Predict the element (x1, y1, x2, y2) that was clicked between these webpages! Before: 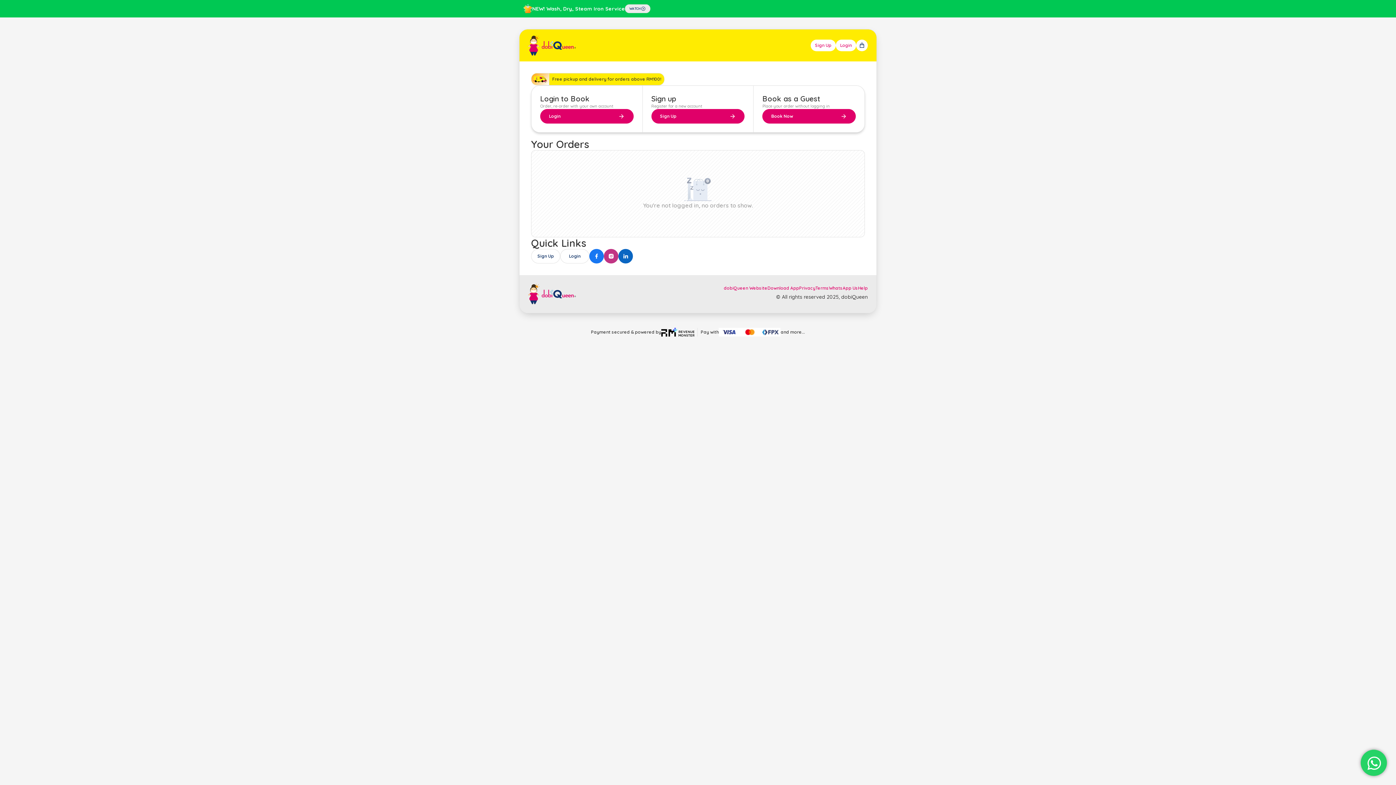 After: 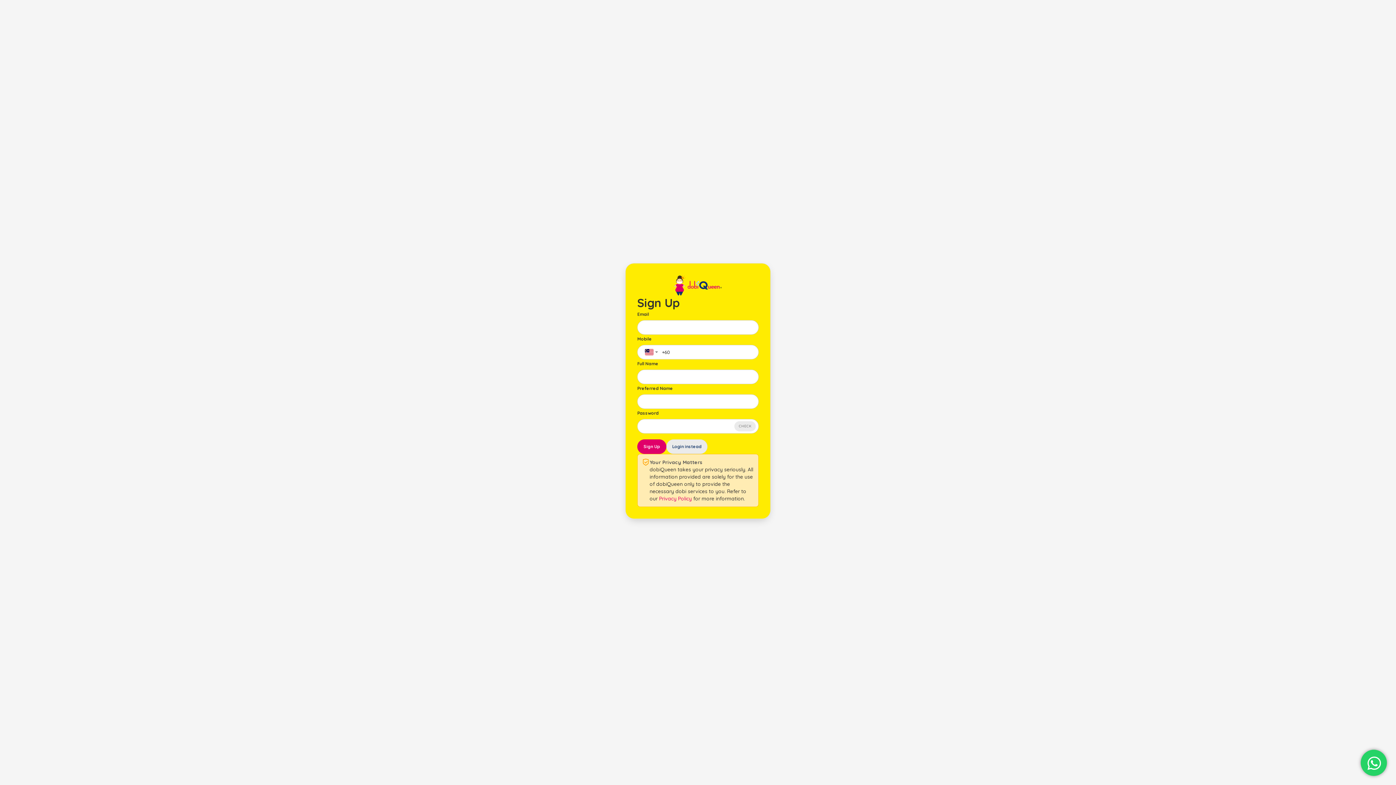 Action: bbox: (810, 39, 836, 51) label: Sign Up